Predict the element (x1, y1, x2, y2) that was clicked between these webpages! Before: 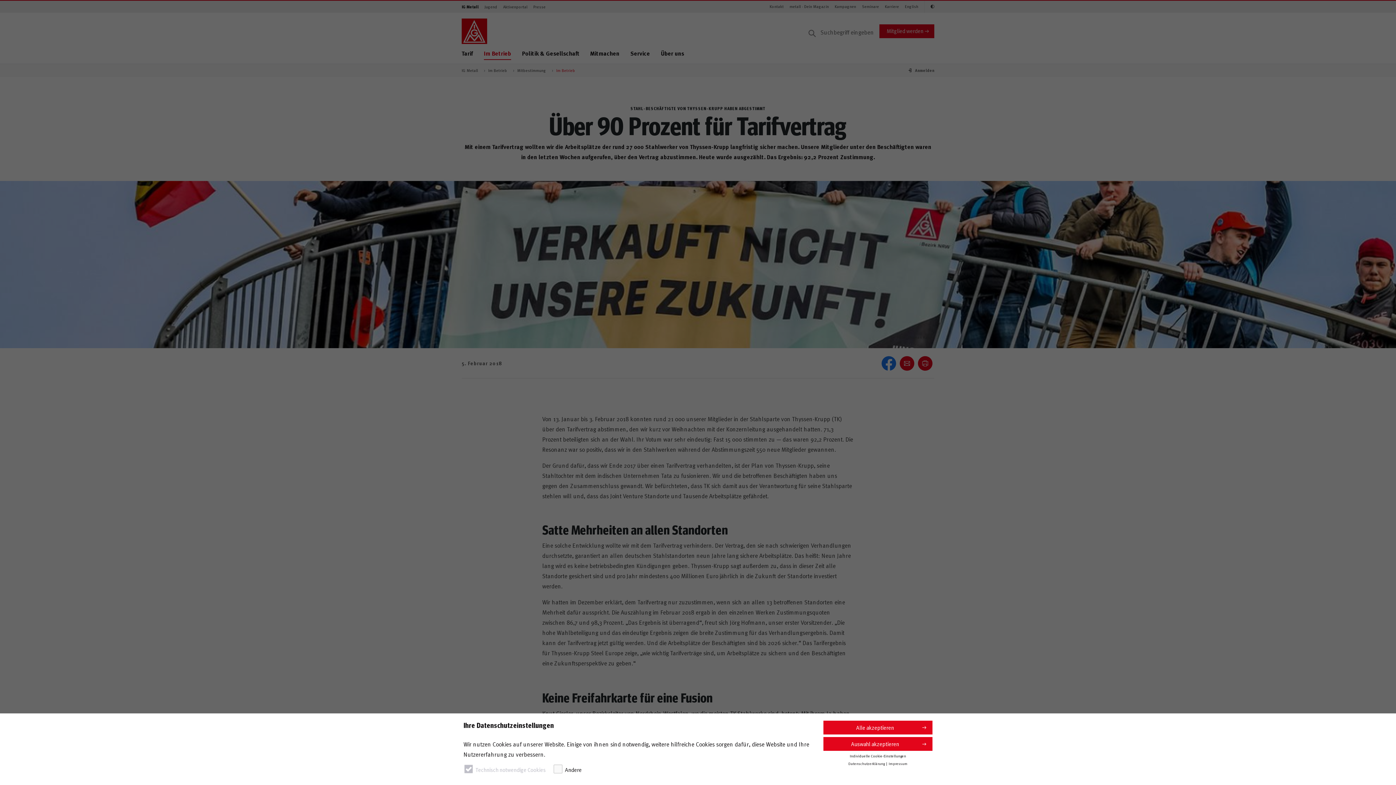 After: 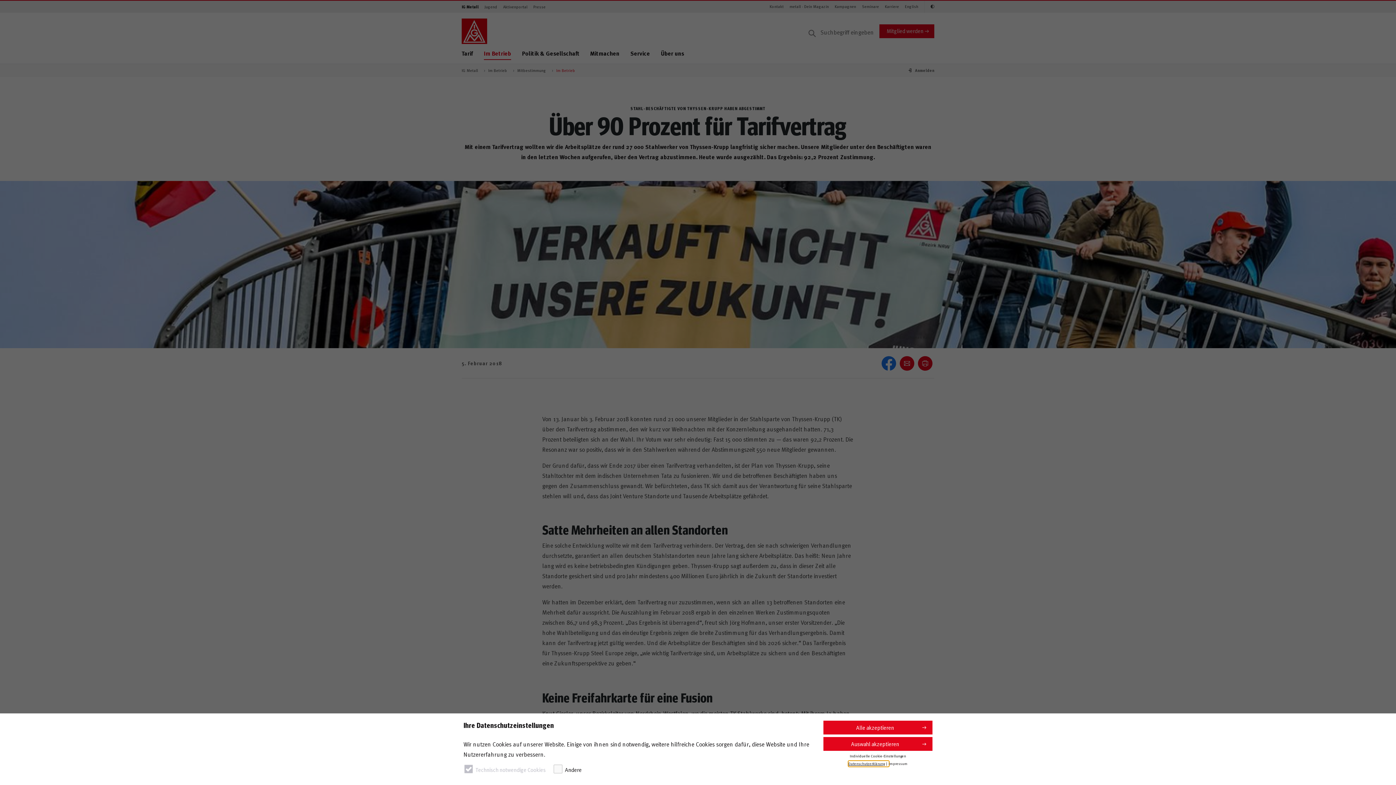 Action: label: Datenschutzerklärung bbox: (848, 761, 888, 766)